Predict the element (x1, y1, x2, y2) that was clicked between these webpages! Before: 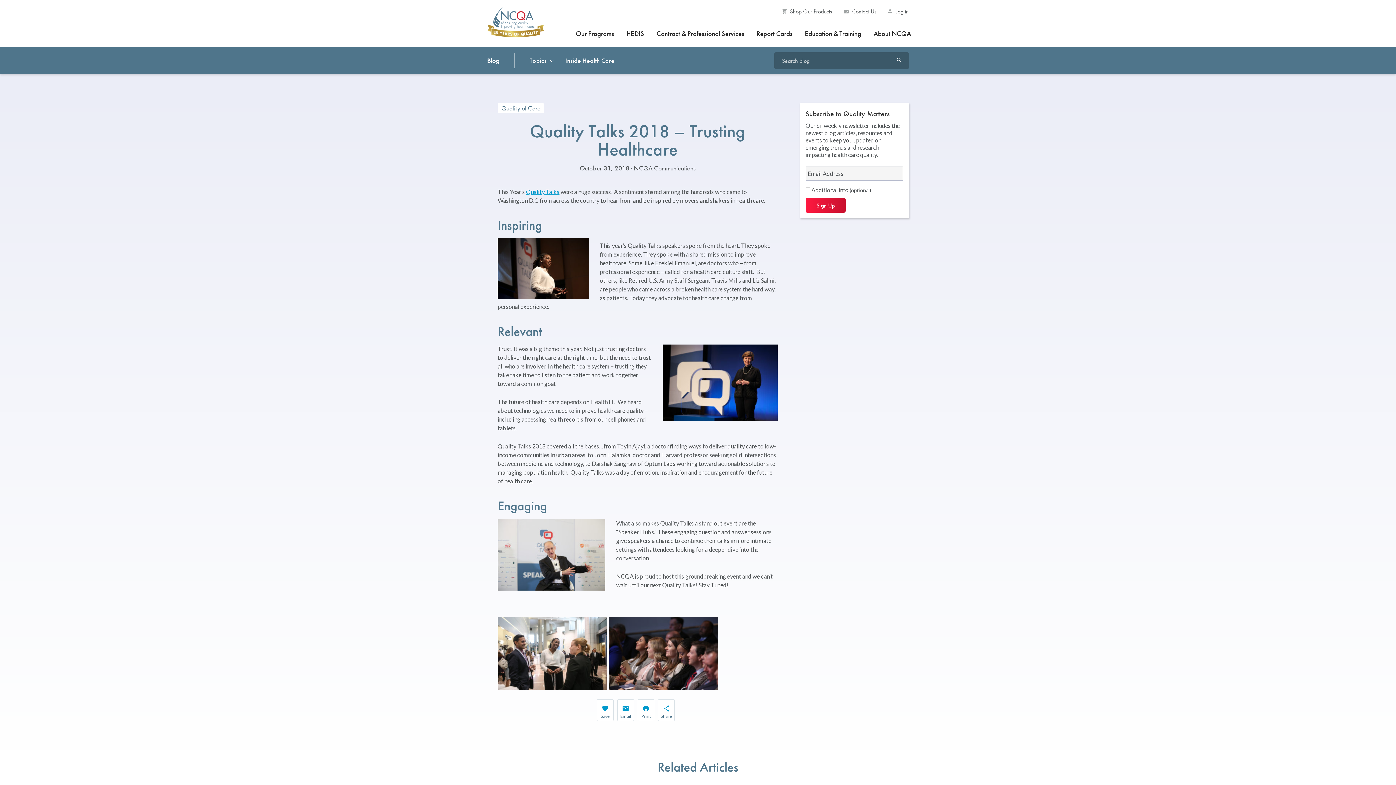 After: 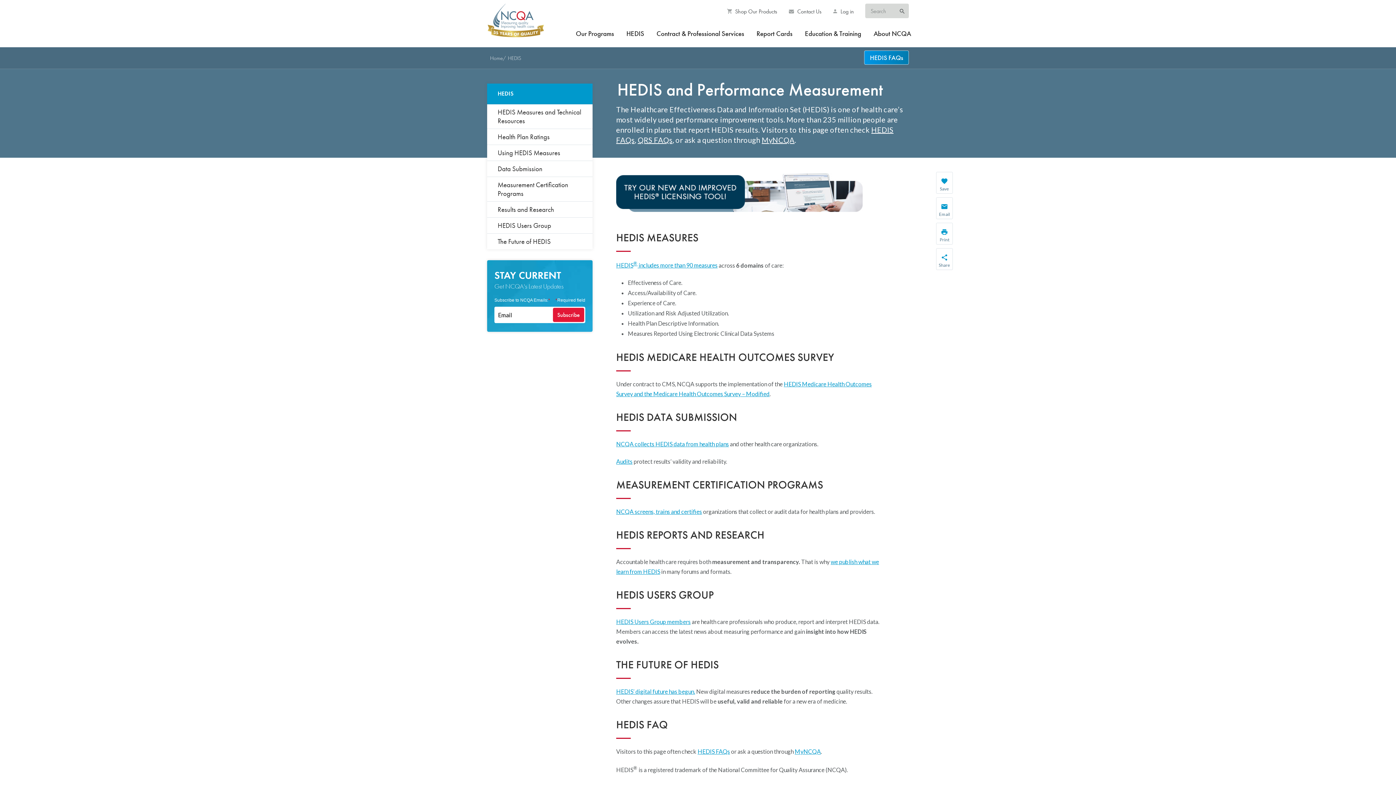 Action: bbox: (621, 22, 649, 47) label: HEDIS